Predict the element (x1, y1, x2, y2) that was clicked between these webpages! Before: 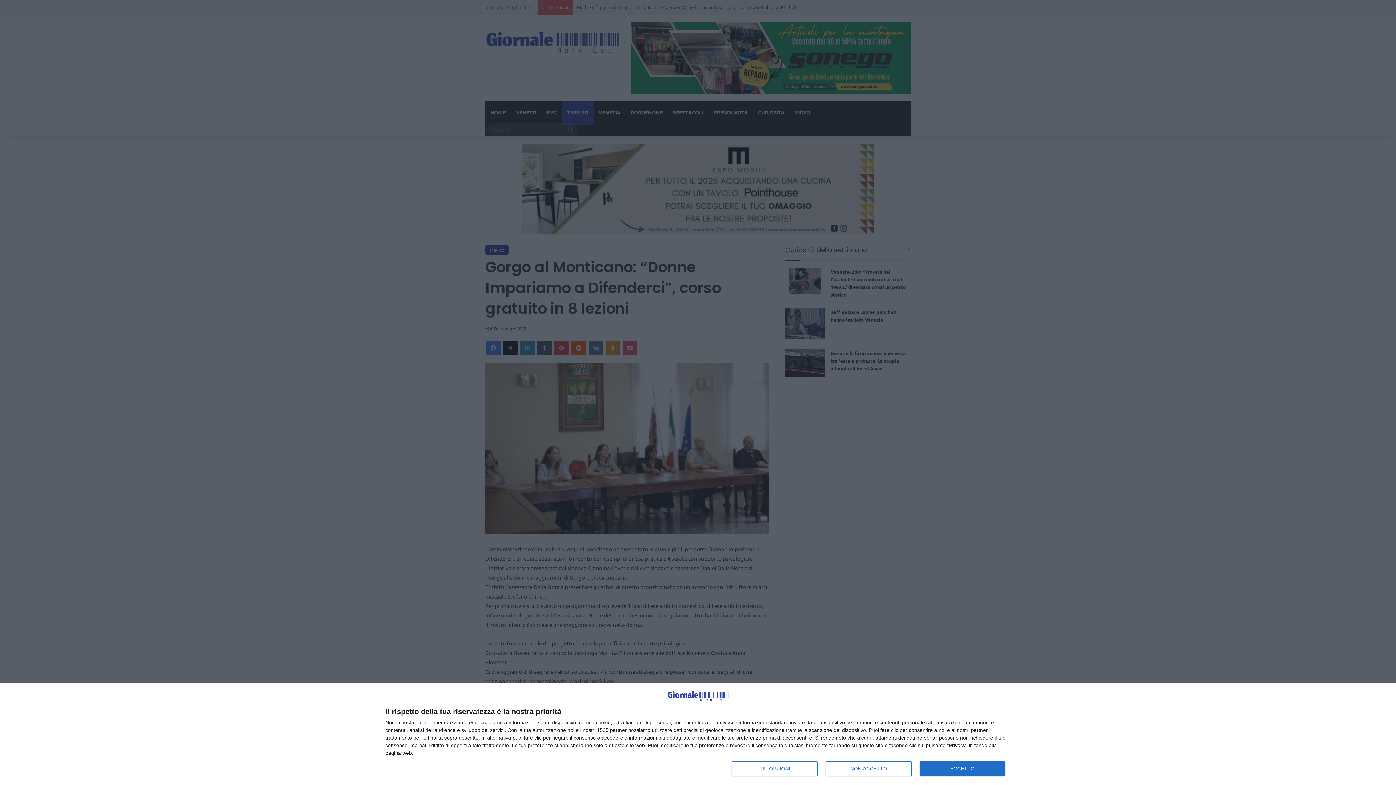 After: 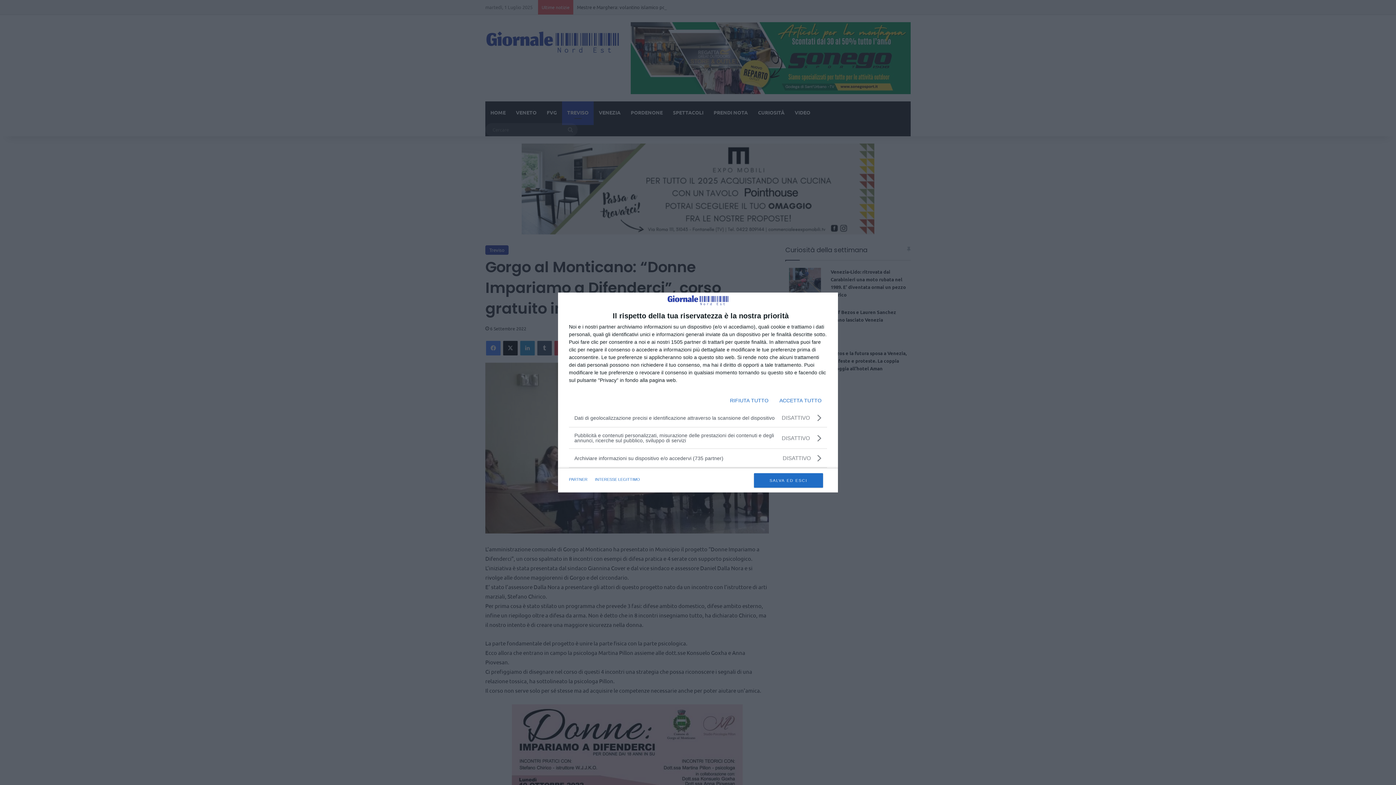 Action: label: PIÙ OPZIONI bbox: (732, 761, 817, 776)